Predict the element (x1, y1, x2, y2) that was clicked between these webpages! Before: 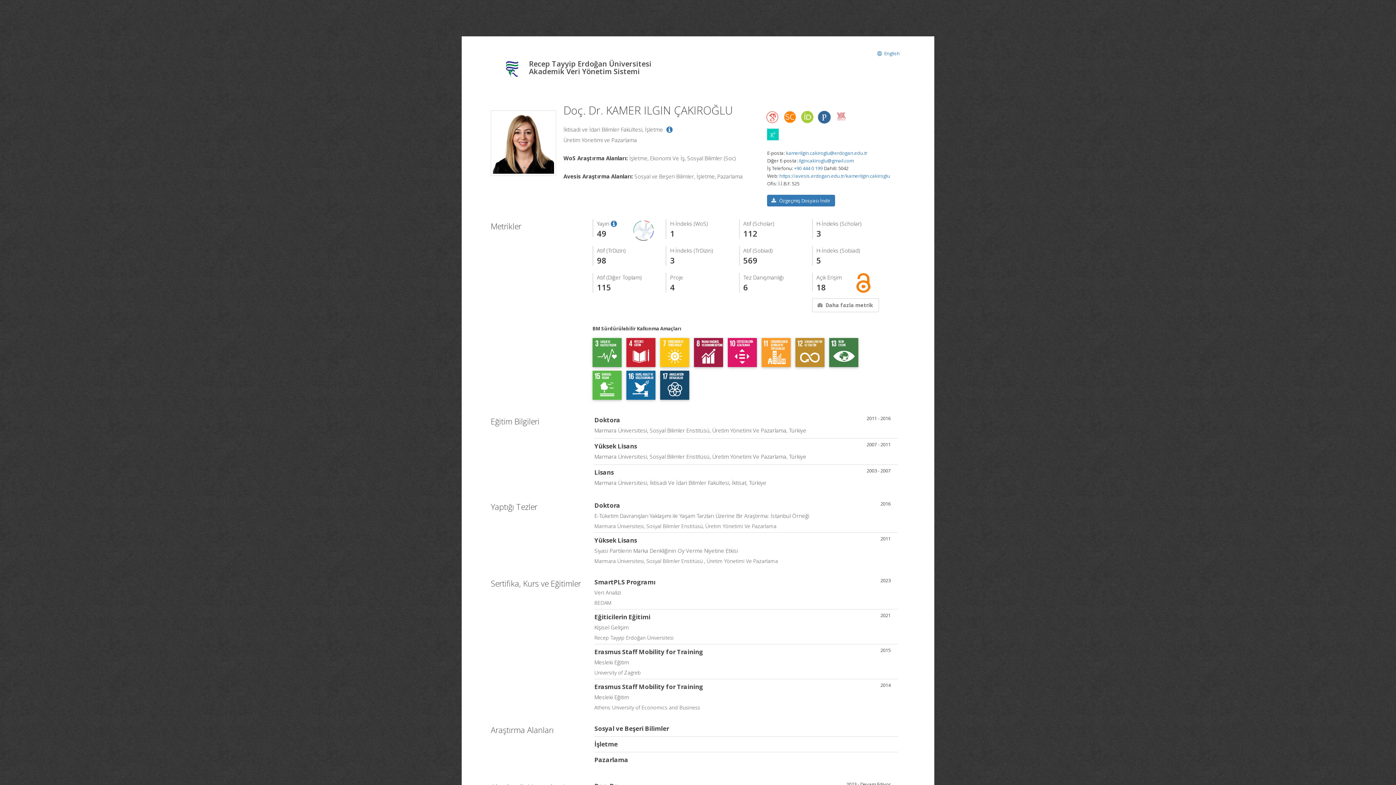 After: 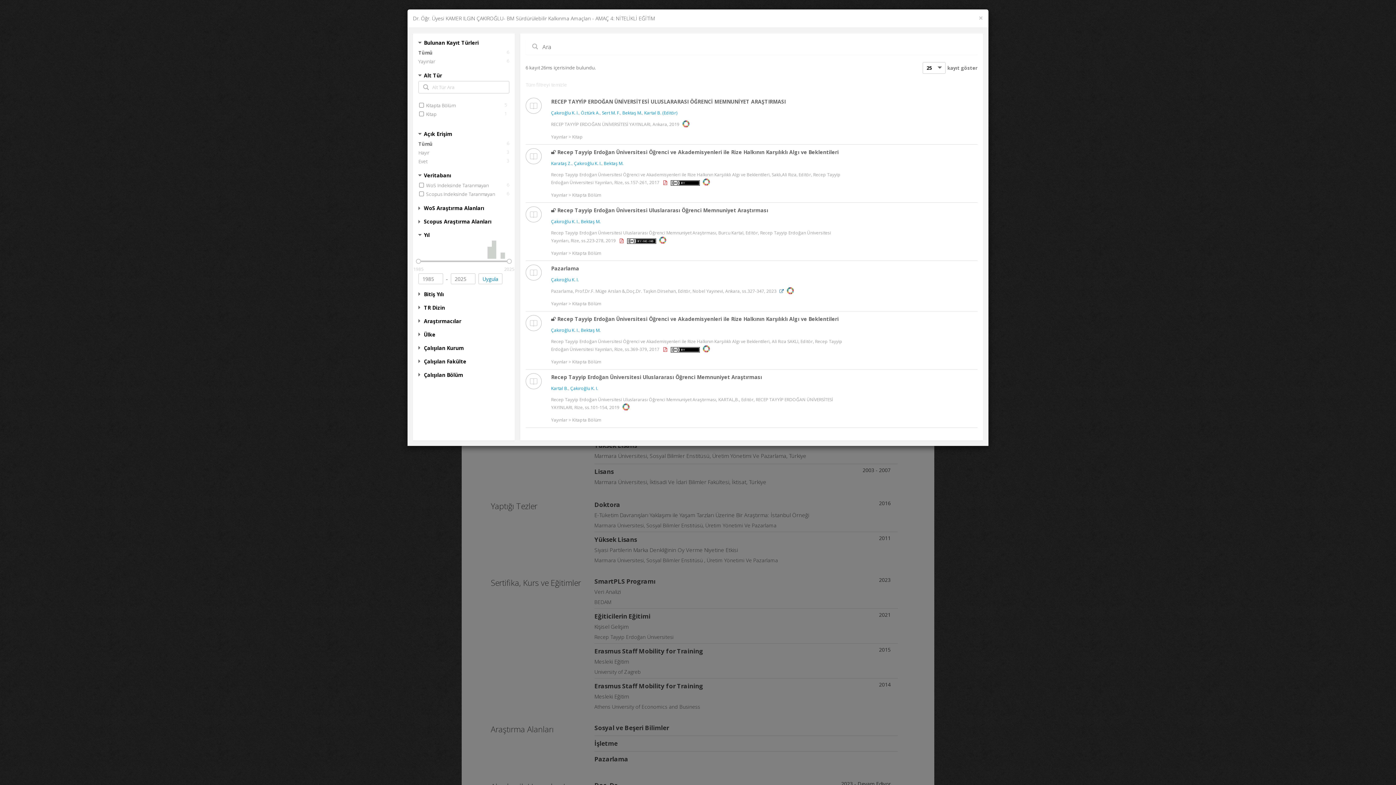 Action: bbox: (626, 348, 655, 355)